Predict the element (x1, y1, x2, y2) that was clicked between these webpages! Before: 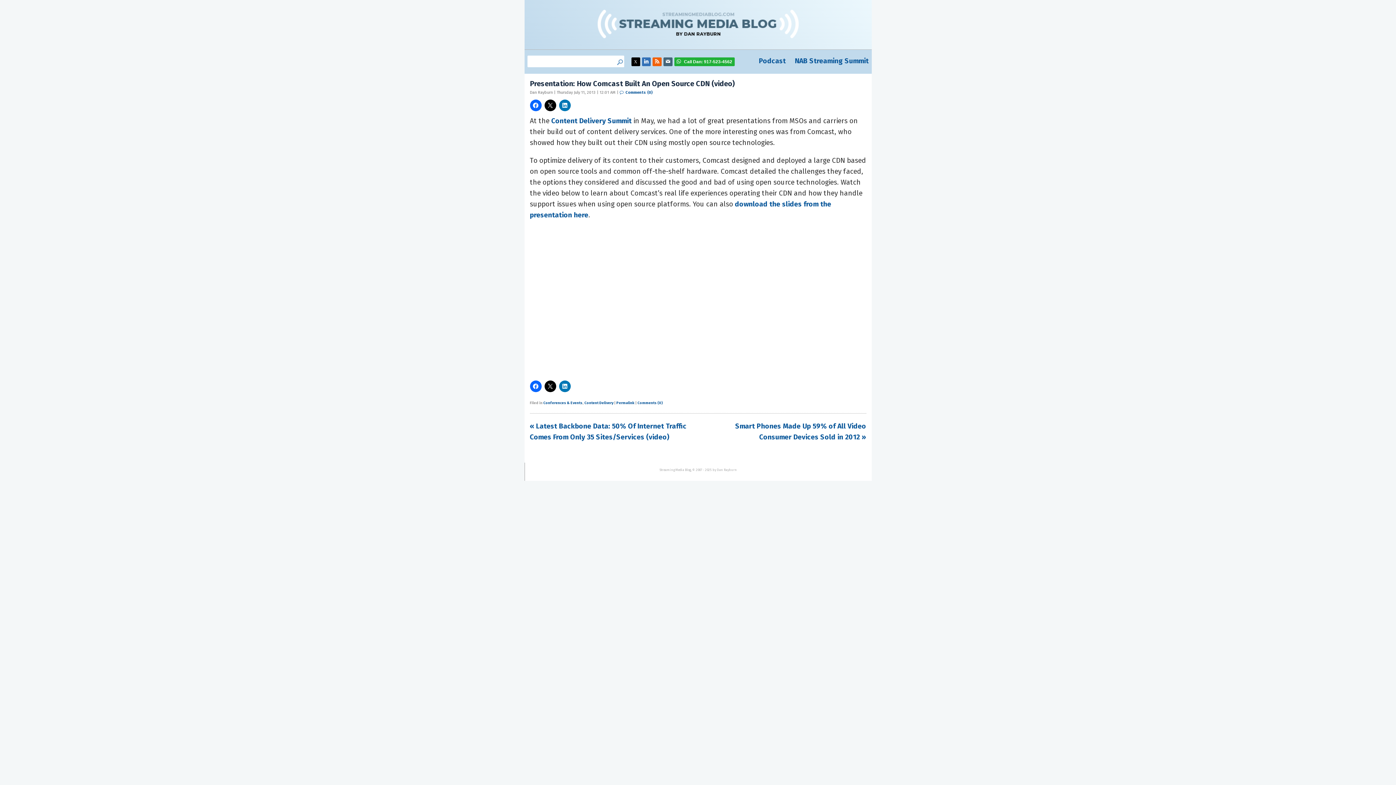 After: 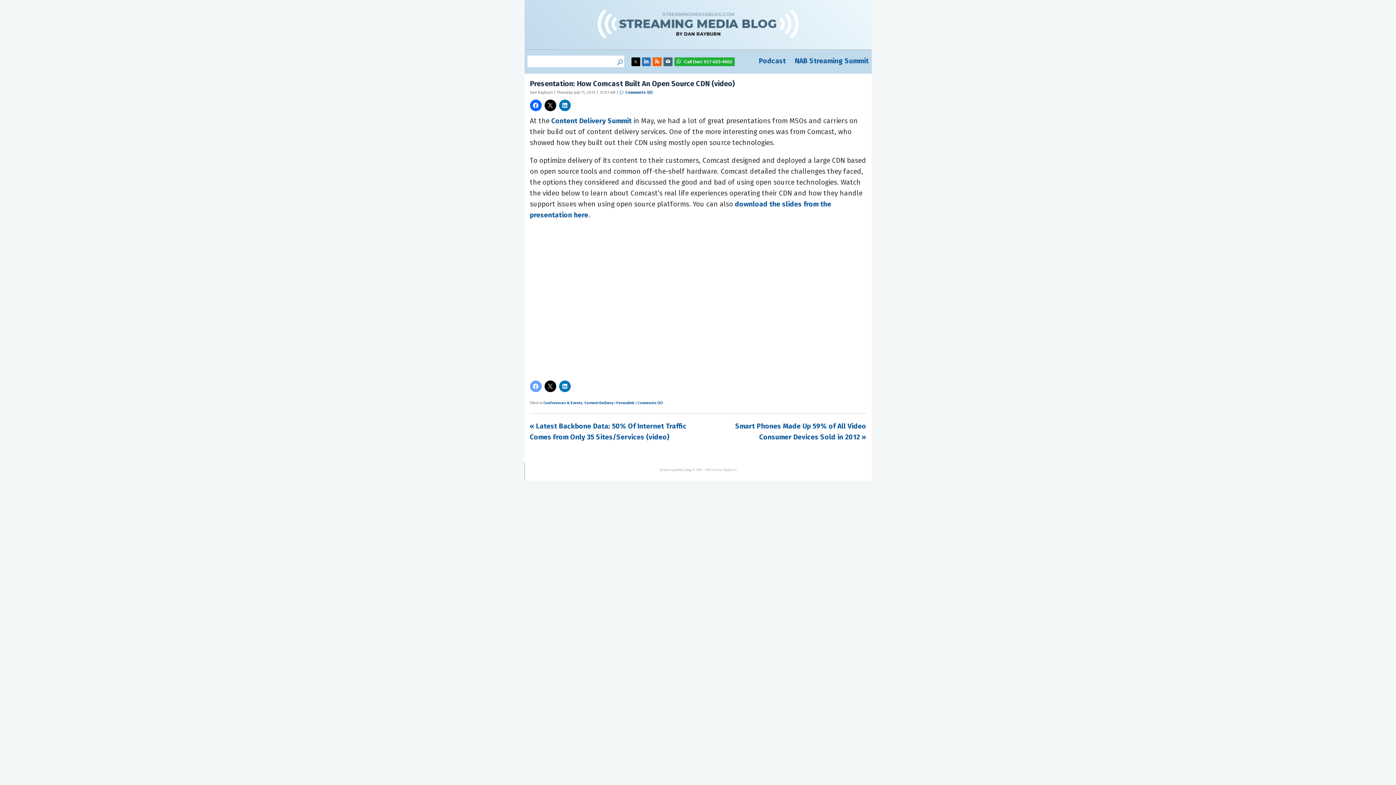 Action: bbox: (530, 380, 541, 392)